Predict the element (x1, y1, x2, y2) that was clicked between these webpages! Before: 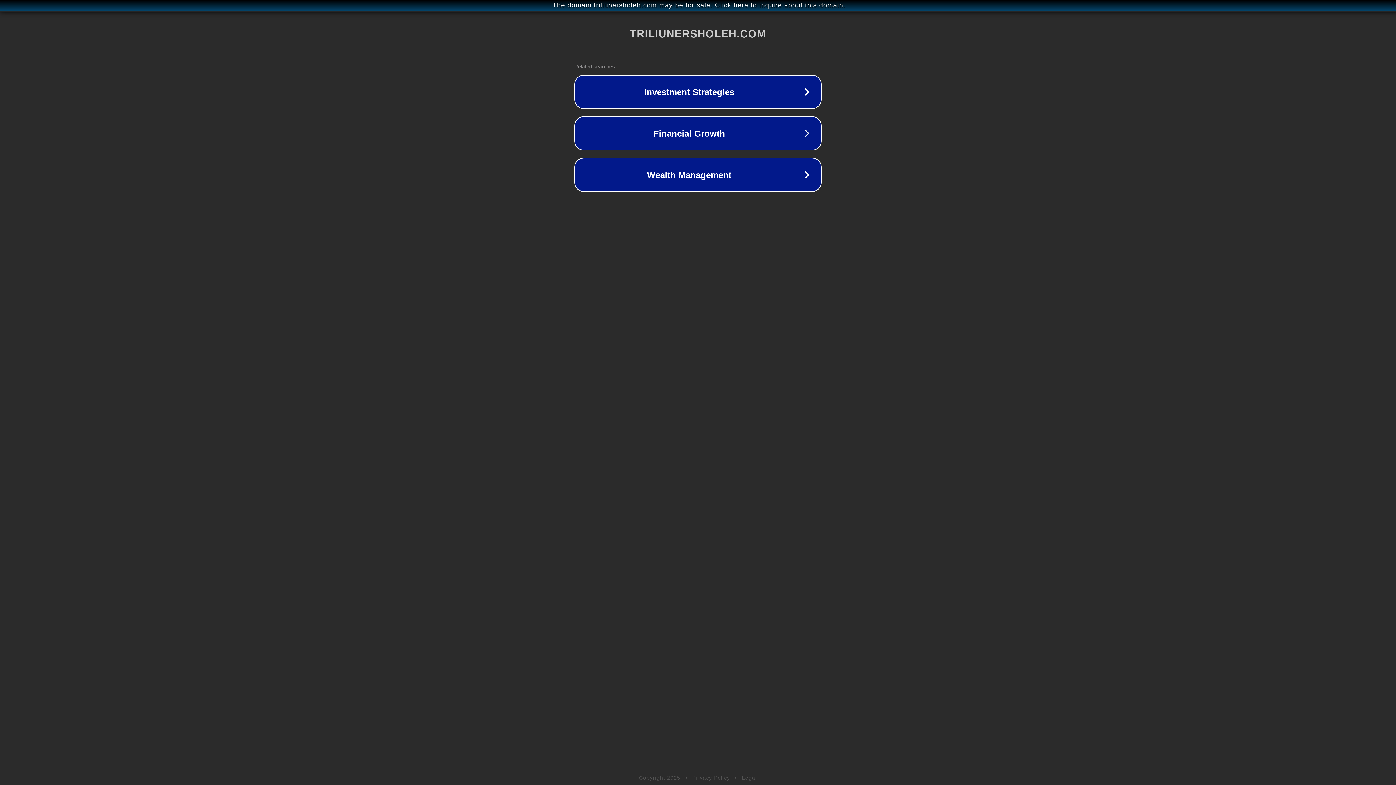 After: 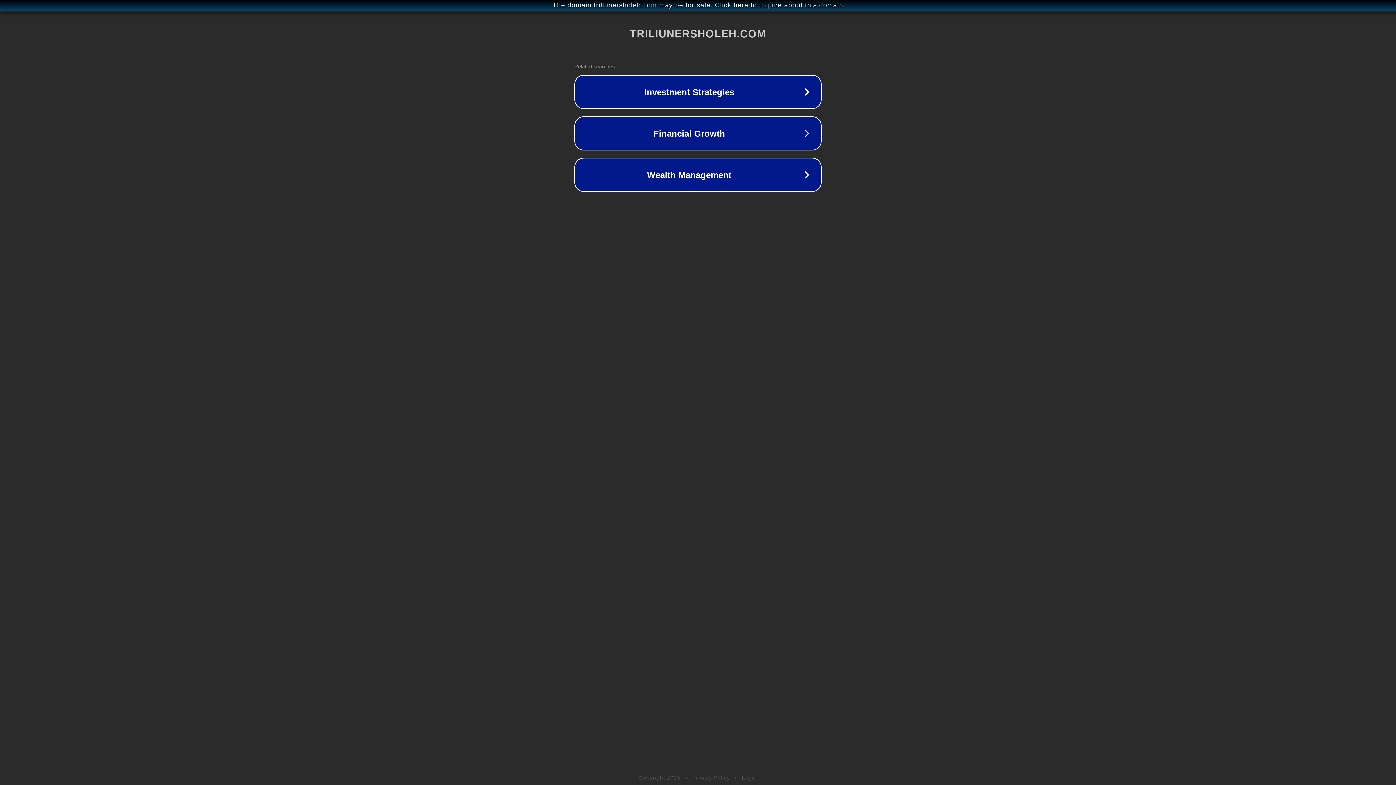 Action: bbox: (742, 775, 757, 781) label: Legal